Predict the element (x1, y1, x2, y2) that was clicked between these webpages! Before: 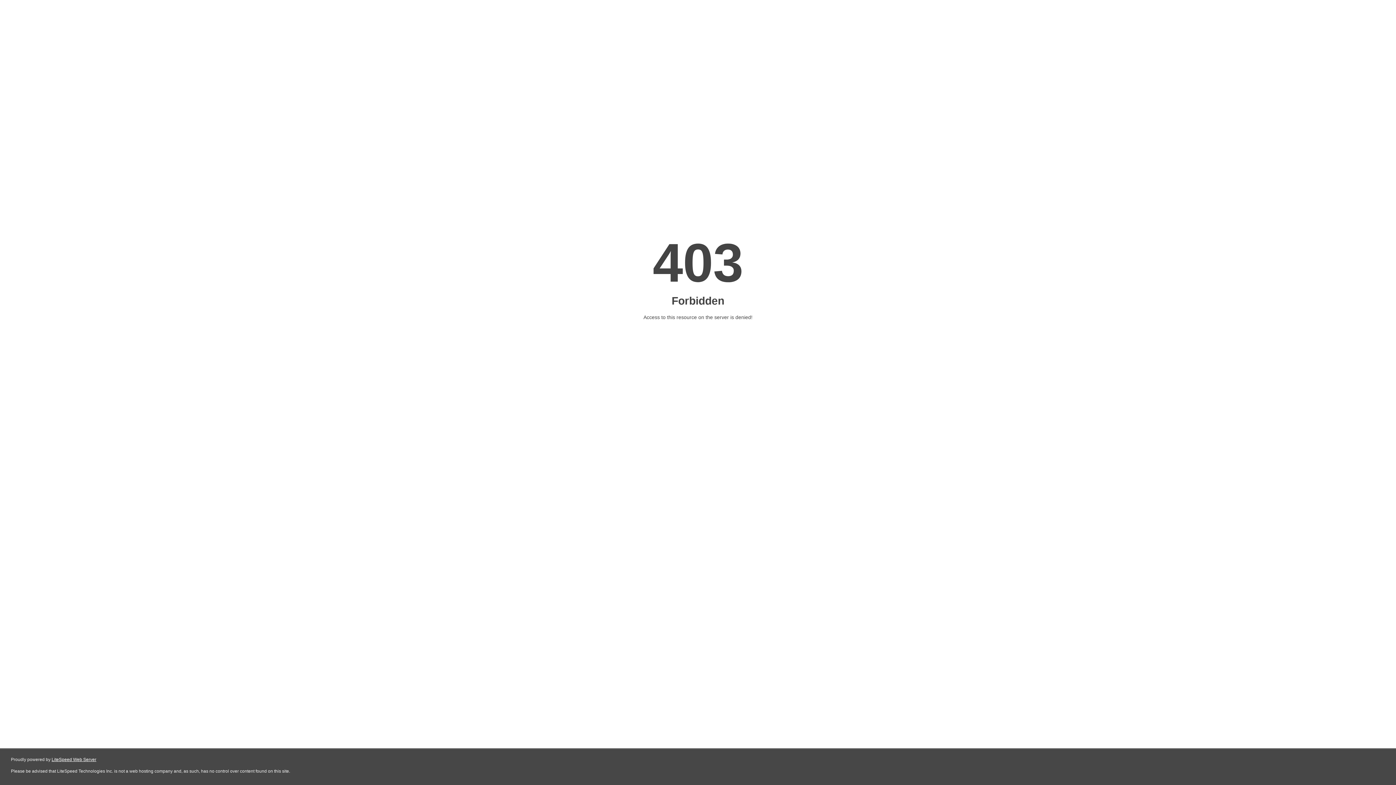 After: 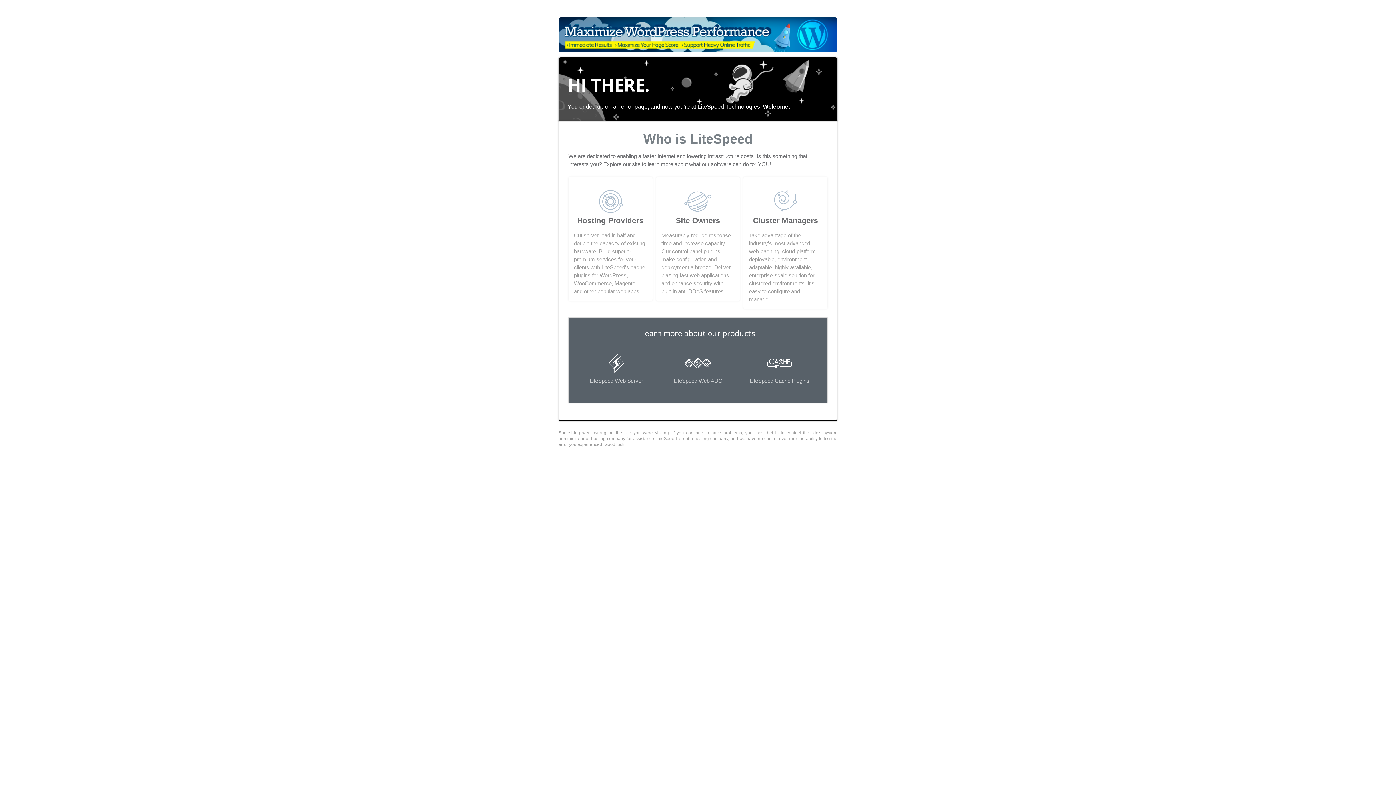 Action: bbox: (51, 757, 96, 762) label: LiteSpeed Web Server